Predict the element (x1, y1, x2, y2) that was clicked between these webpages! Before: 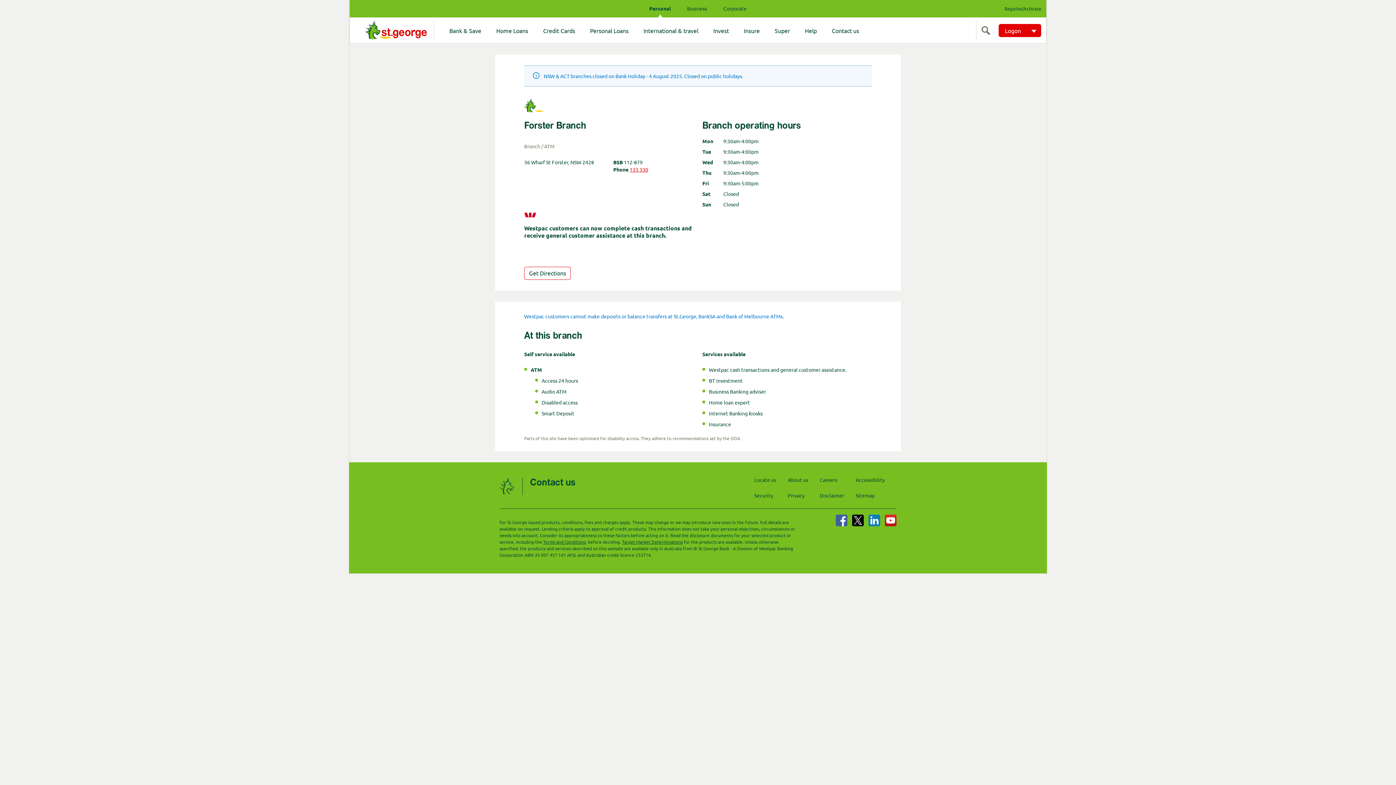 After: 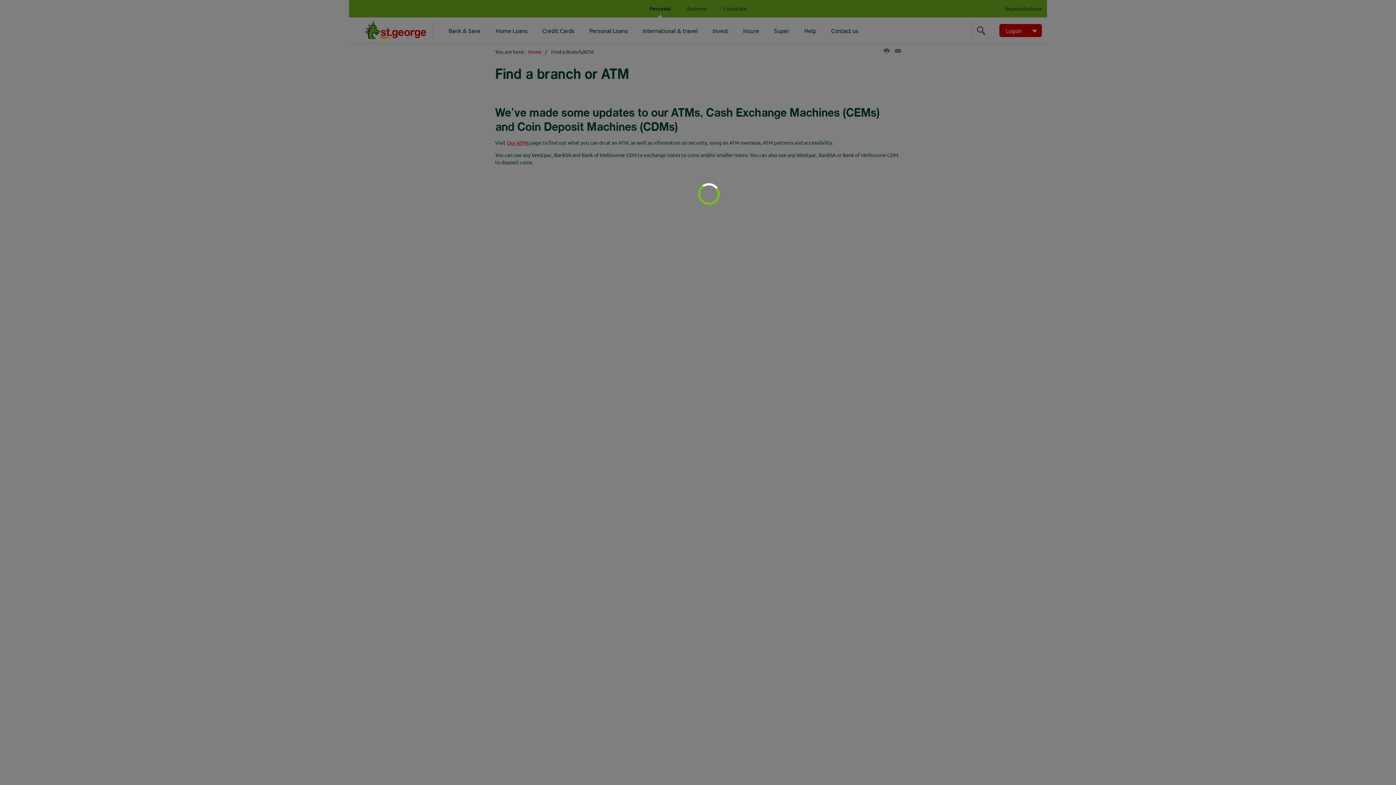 Action: label: Locate us bbox: (754, 476, 776, 483)